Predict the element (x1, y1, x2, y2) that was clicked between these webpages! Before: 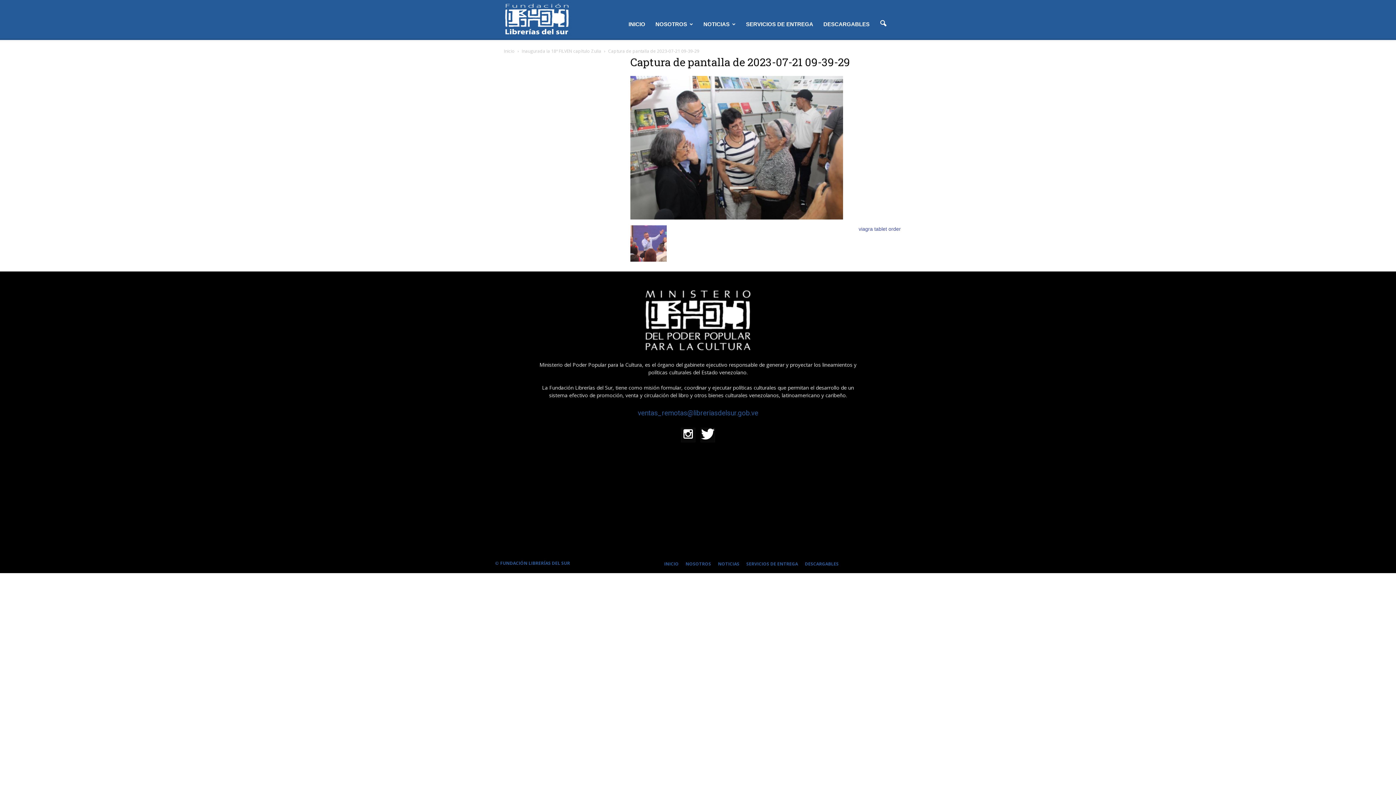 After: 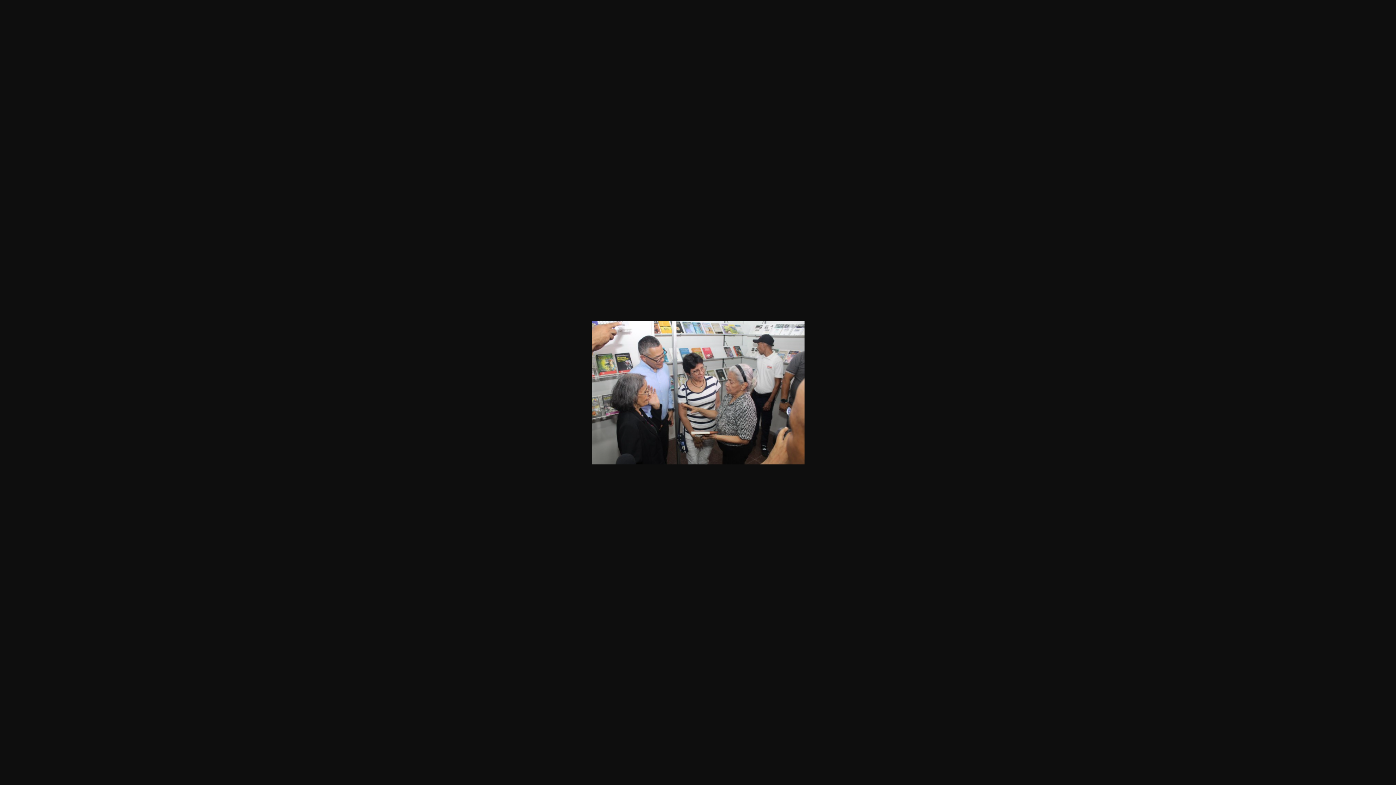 Action: bbox: (630, 214, 843, 220)